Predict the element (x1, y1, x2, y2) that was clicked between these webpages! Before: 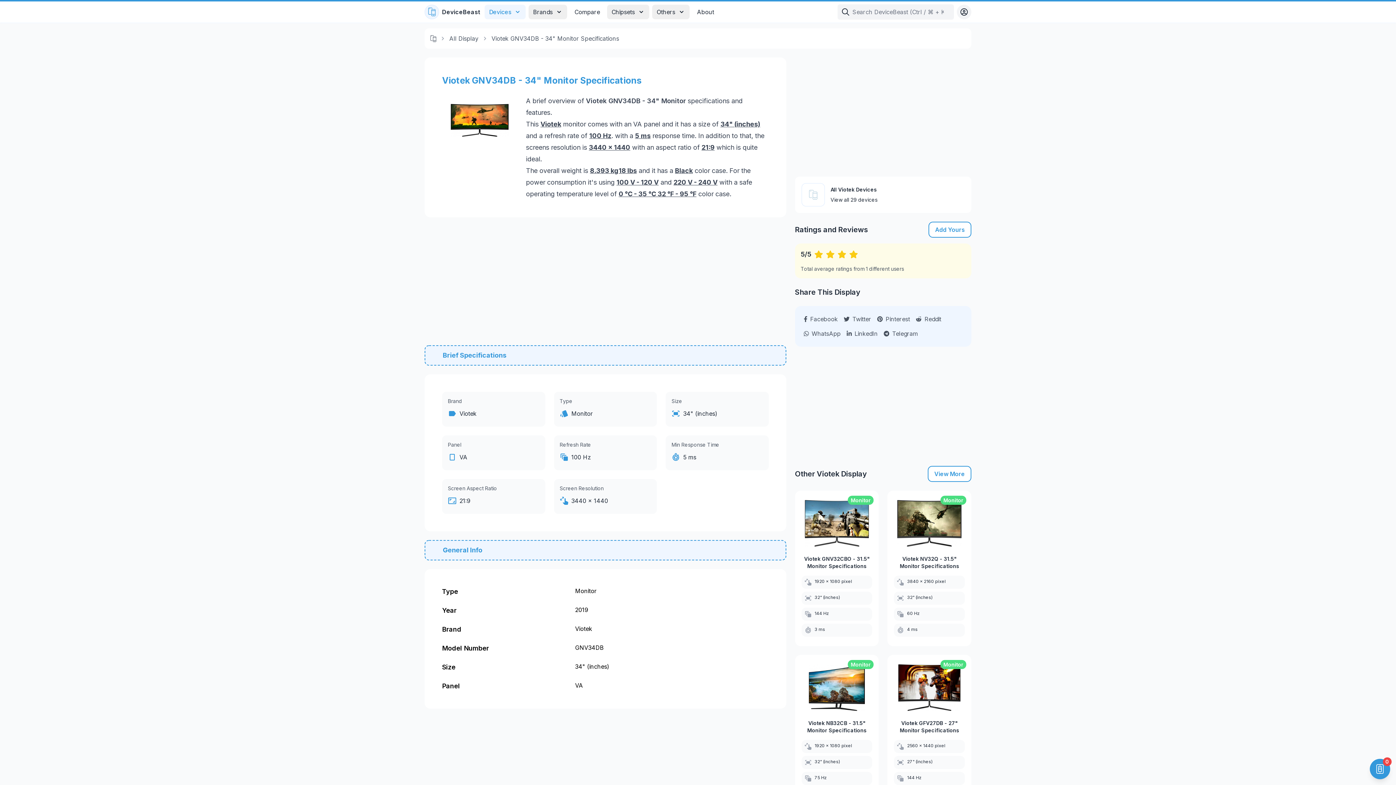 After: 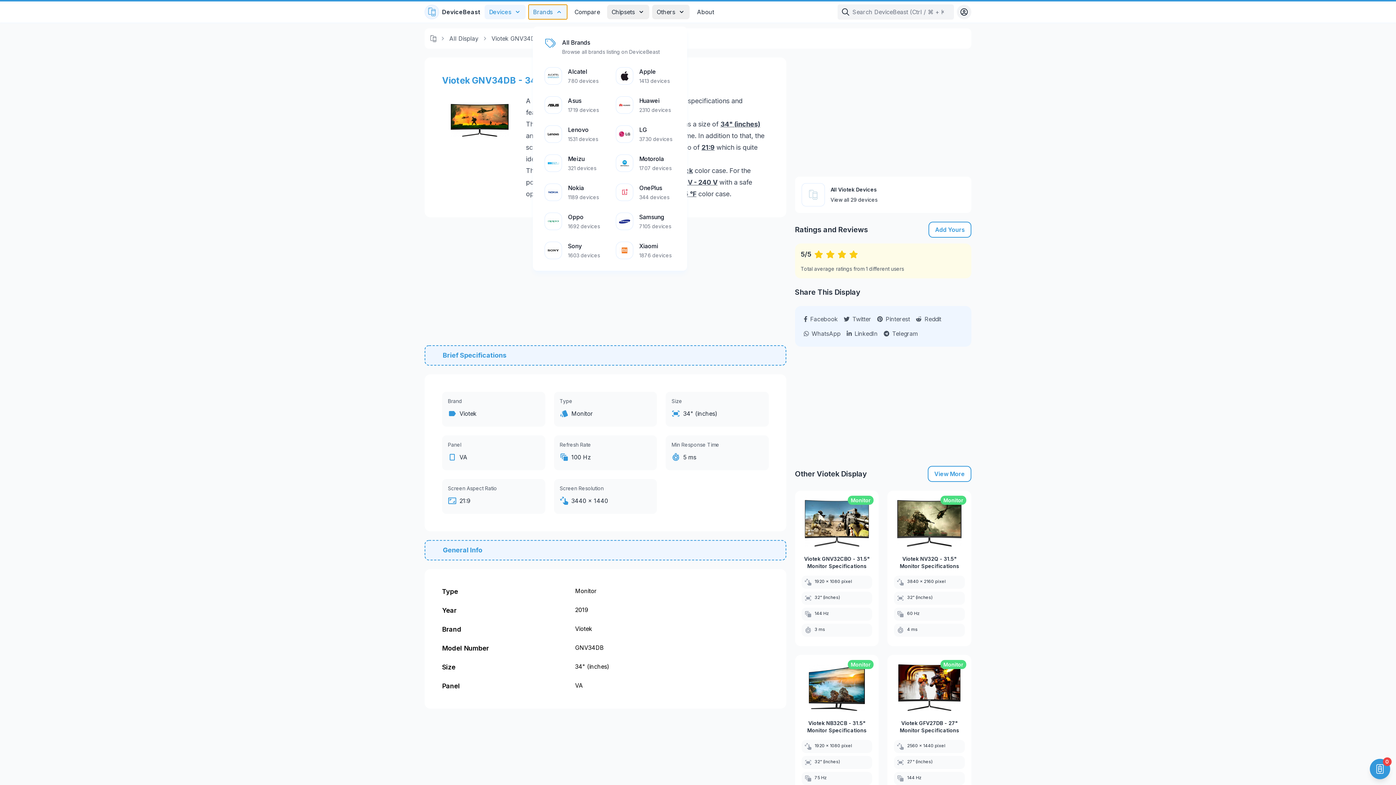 Action: label: Brands bbox: (528, 4, 567, 19)